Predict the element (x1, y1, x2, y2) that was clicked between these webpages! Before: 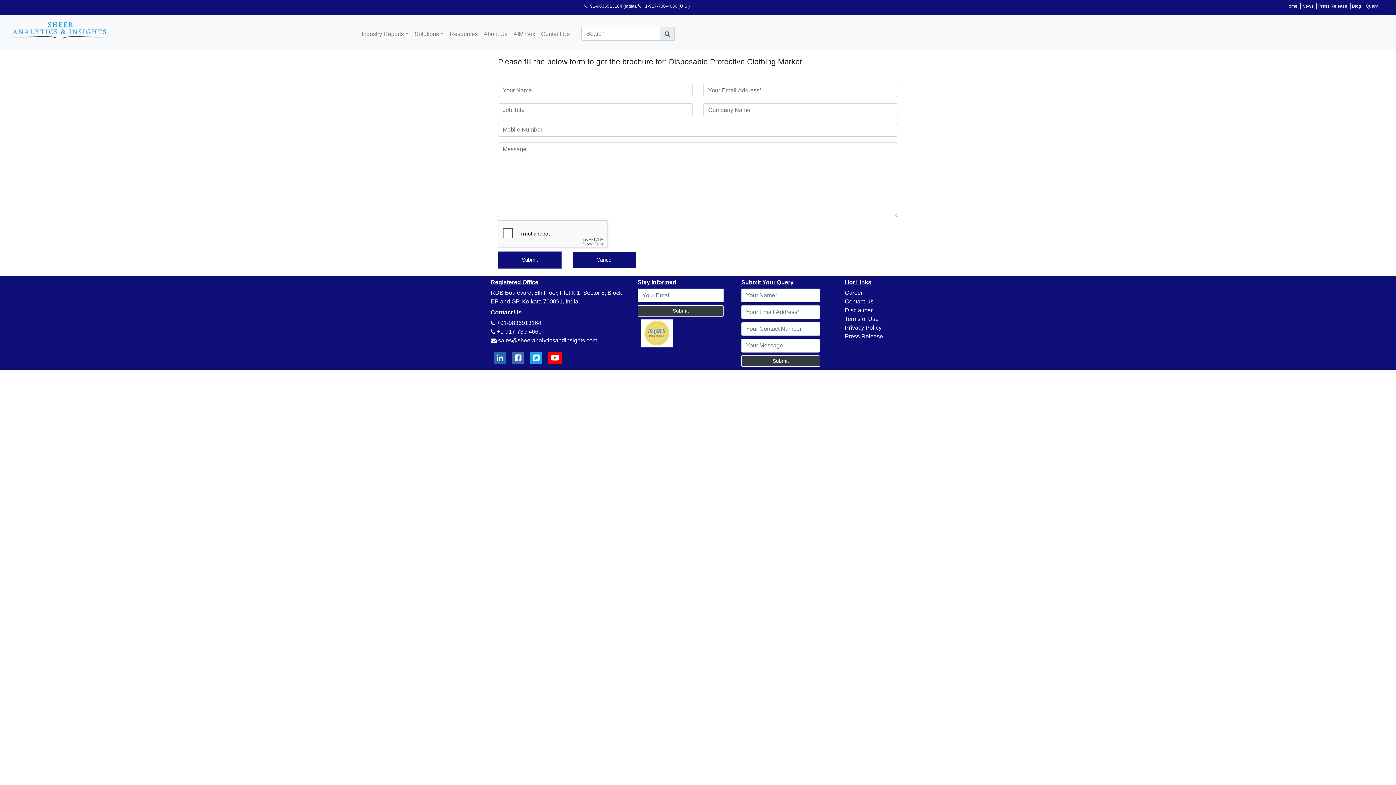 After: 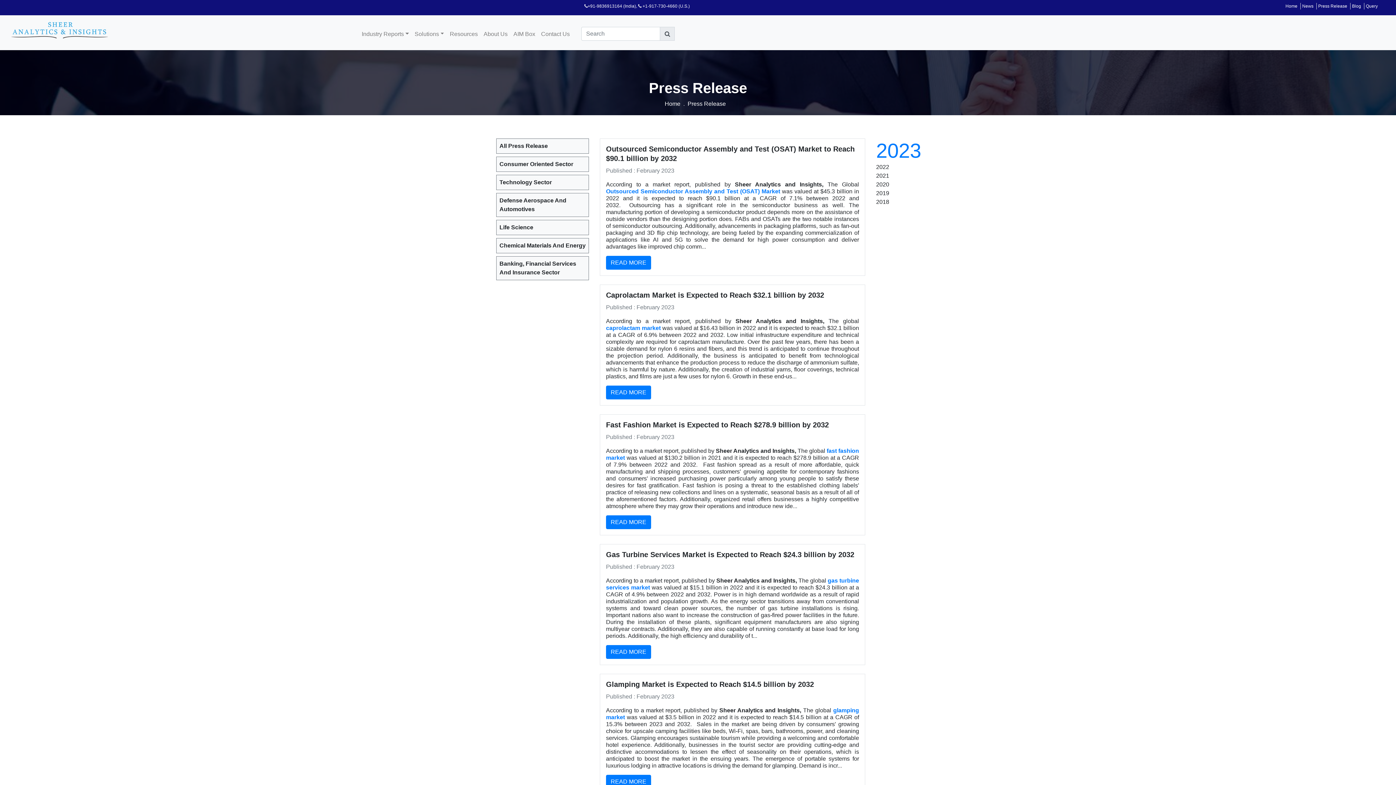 Action: label: Press Release bbox: (845, 301, 891, 309)